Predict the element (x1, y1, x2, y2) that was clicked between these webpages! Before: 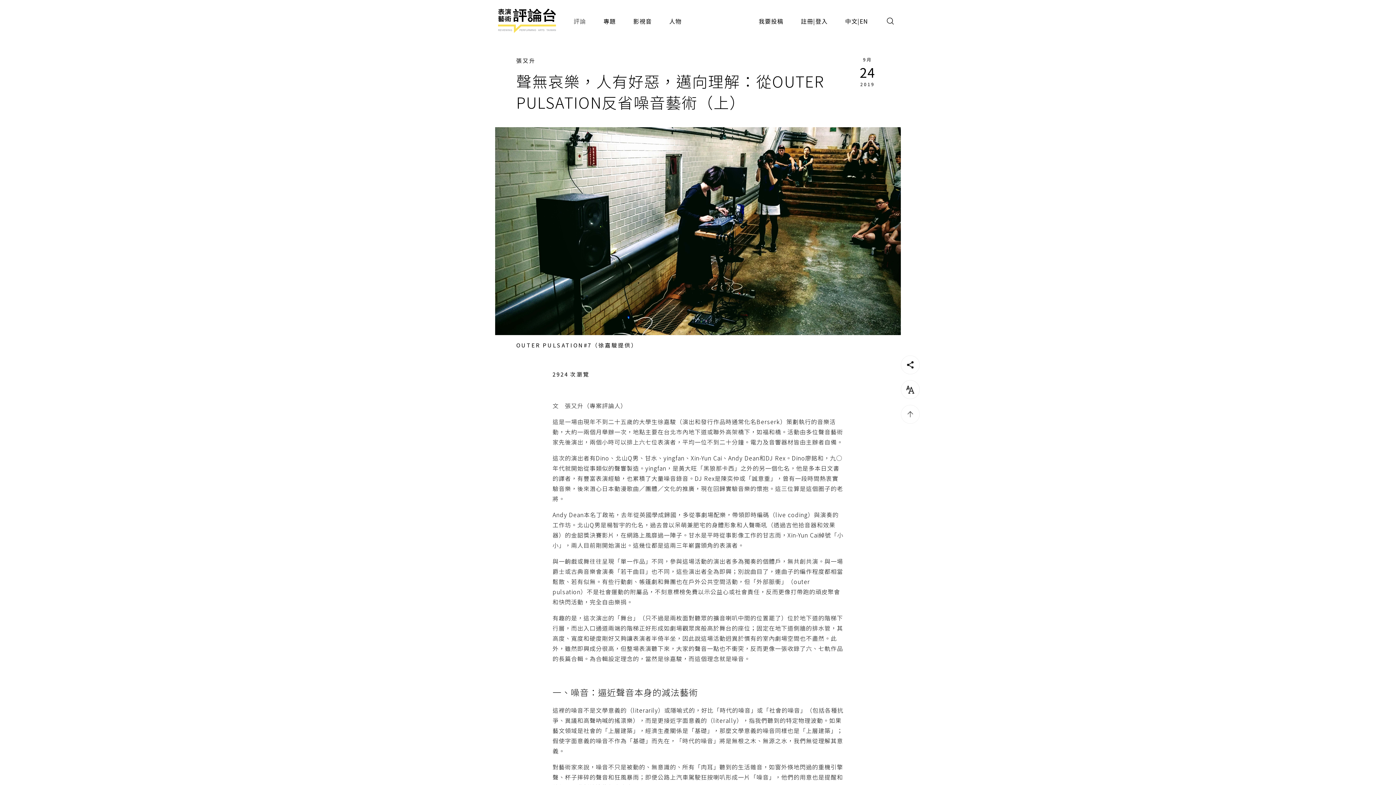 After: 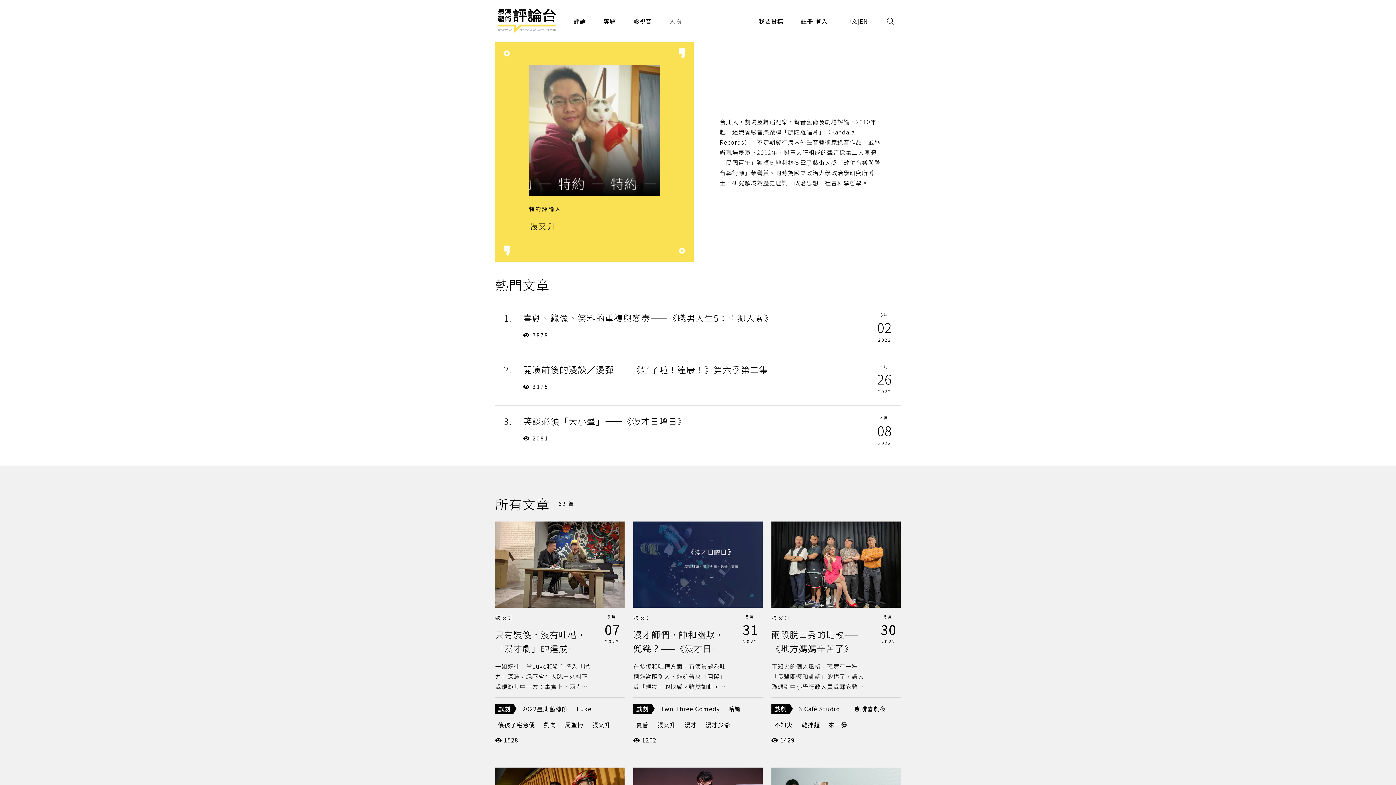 Action: bbox: (516, 56, 536, 64) label: 張又升